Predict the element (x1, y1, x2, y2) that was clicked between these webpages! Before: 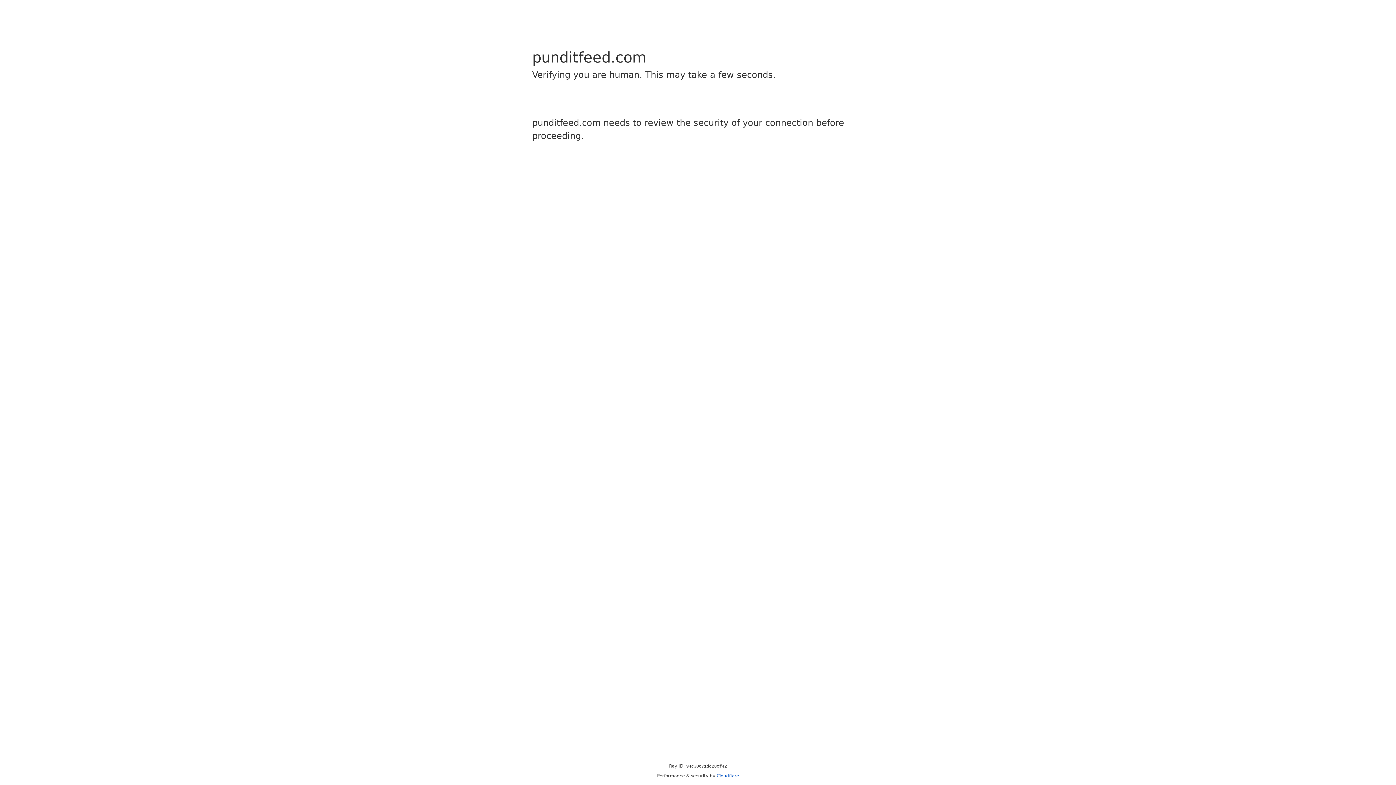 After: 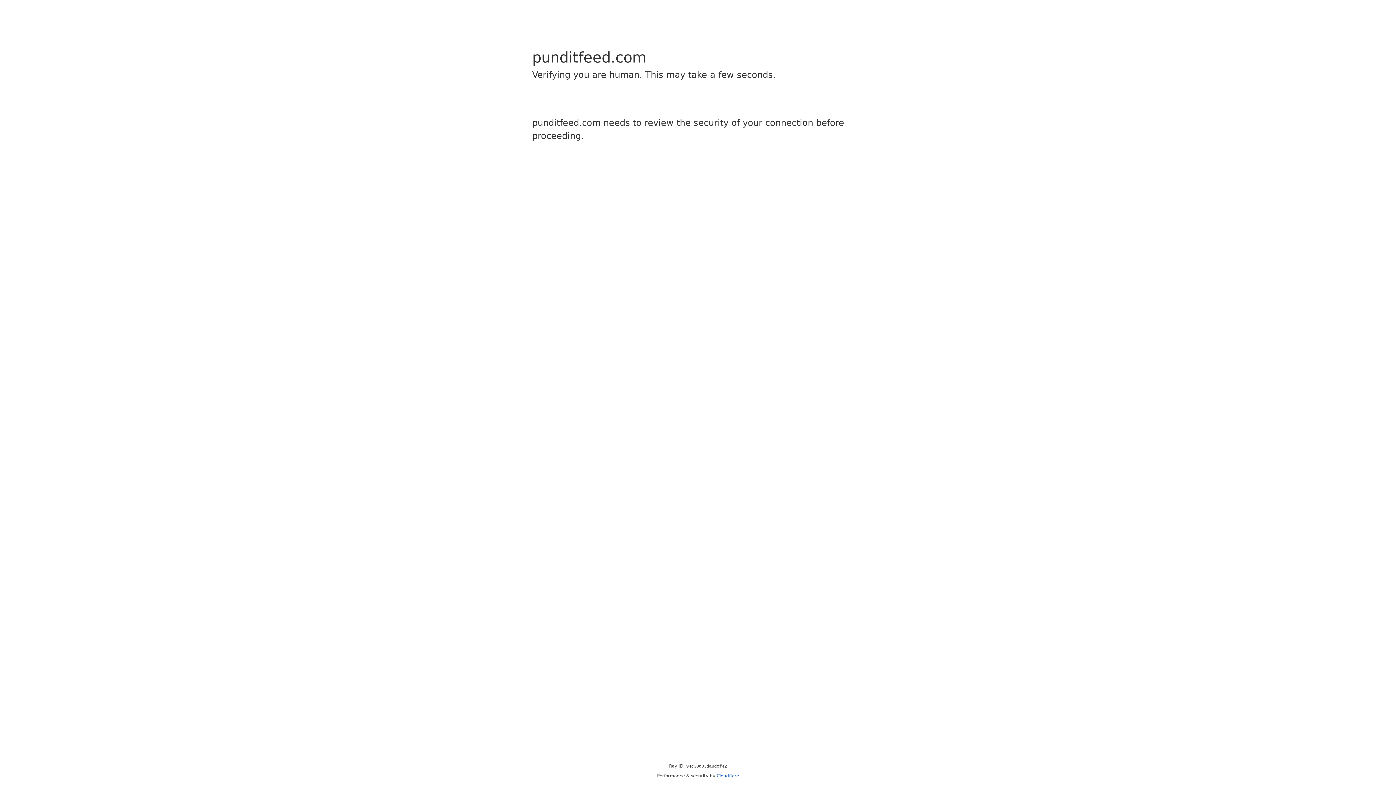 Action: bbox: (716, 773, 739, 778) label: Cloudflare